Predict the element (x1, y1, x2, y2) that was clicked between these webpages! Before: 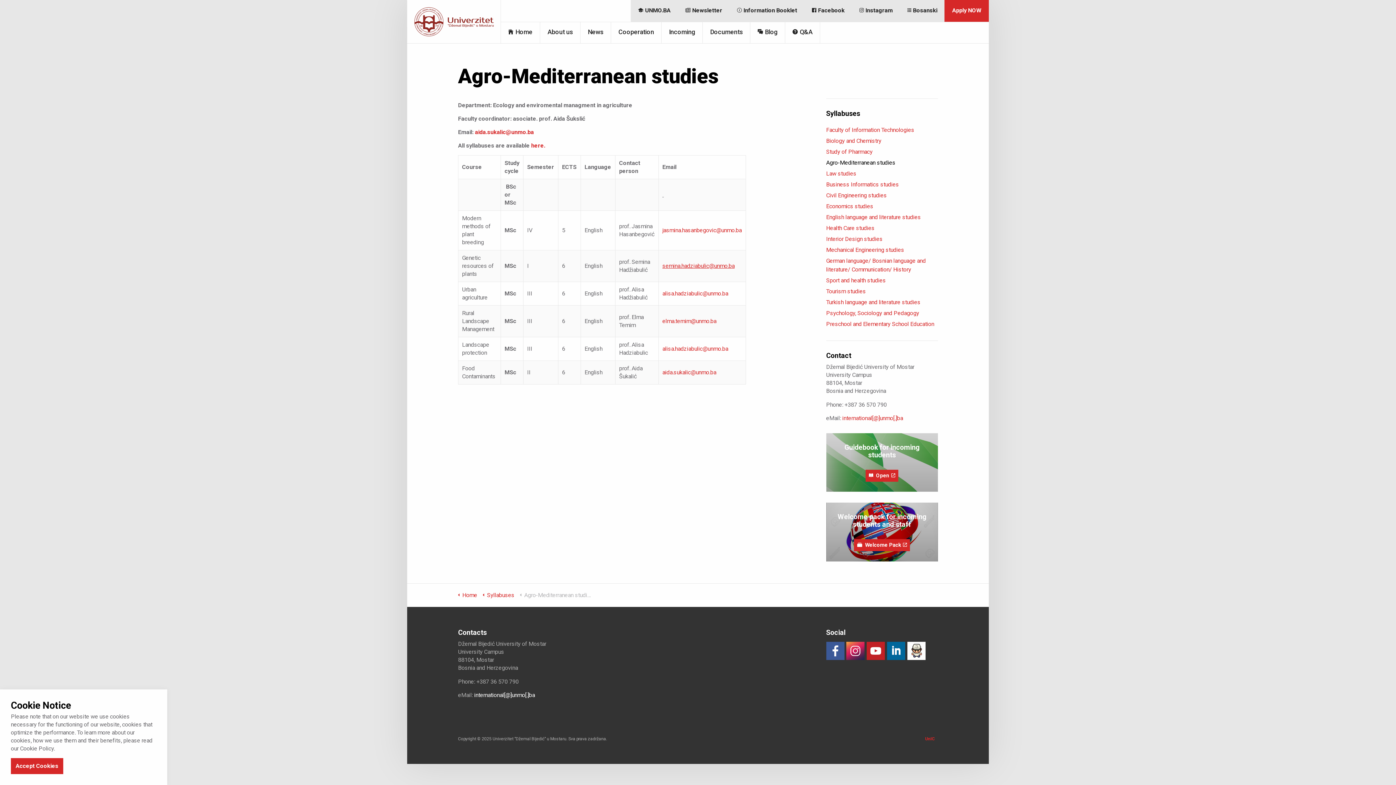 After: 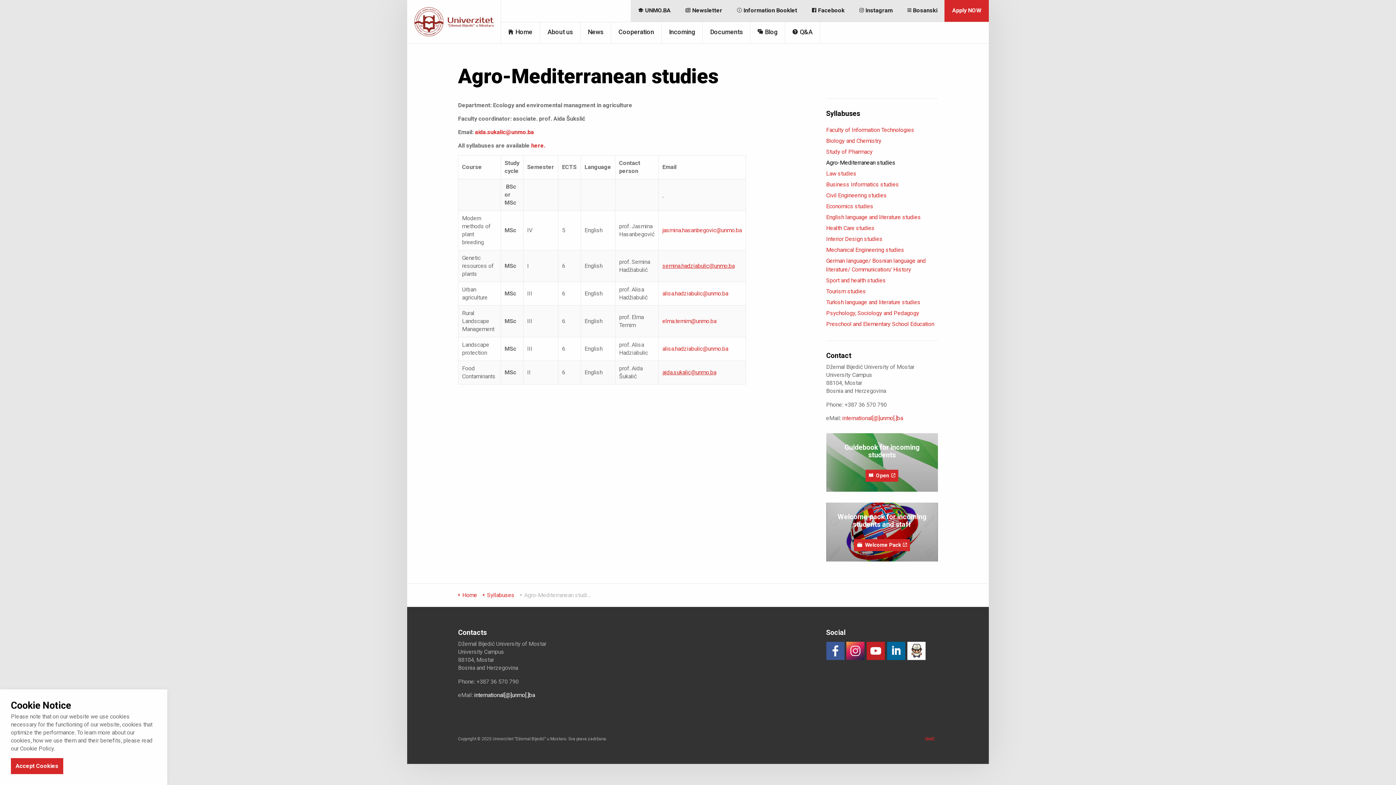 Action: label: aida.sukalic@unmo.ba bbox: (662, 369, 716, 376)